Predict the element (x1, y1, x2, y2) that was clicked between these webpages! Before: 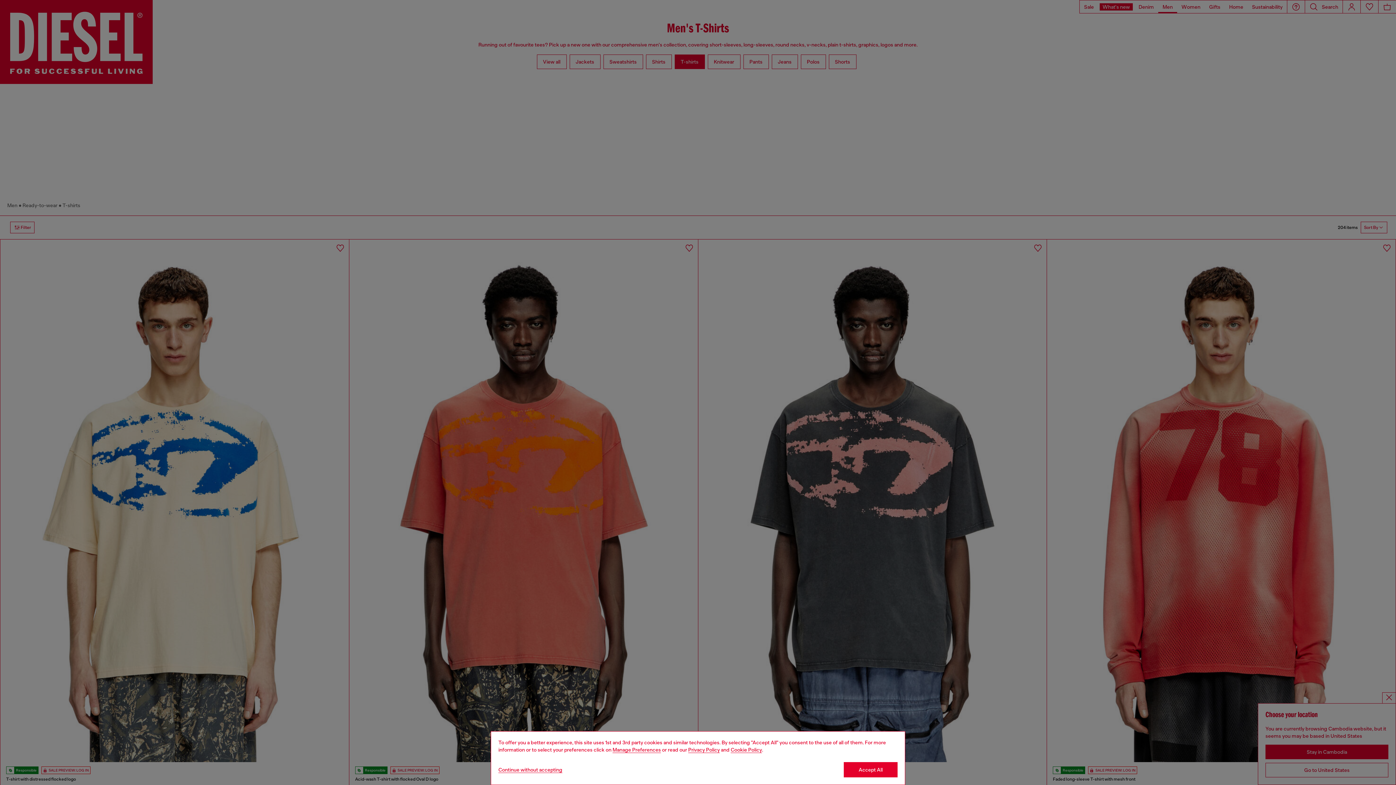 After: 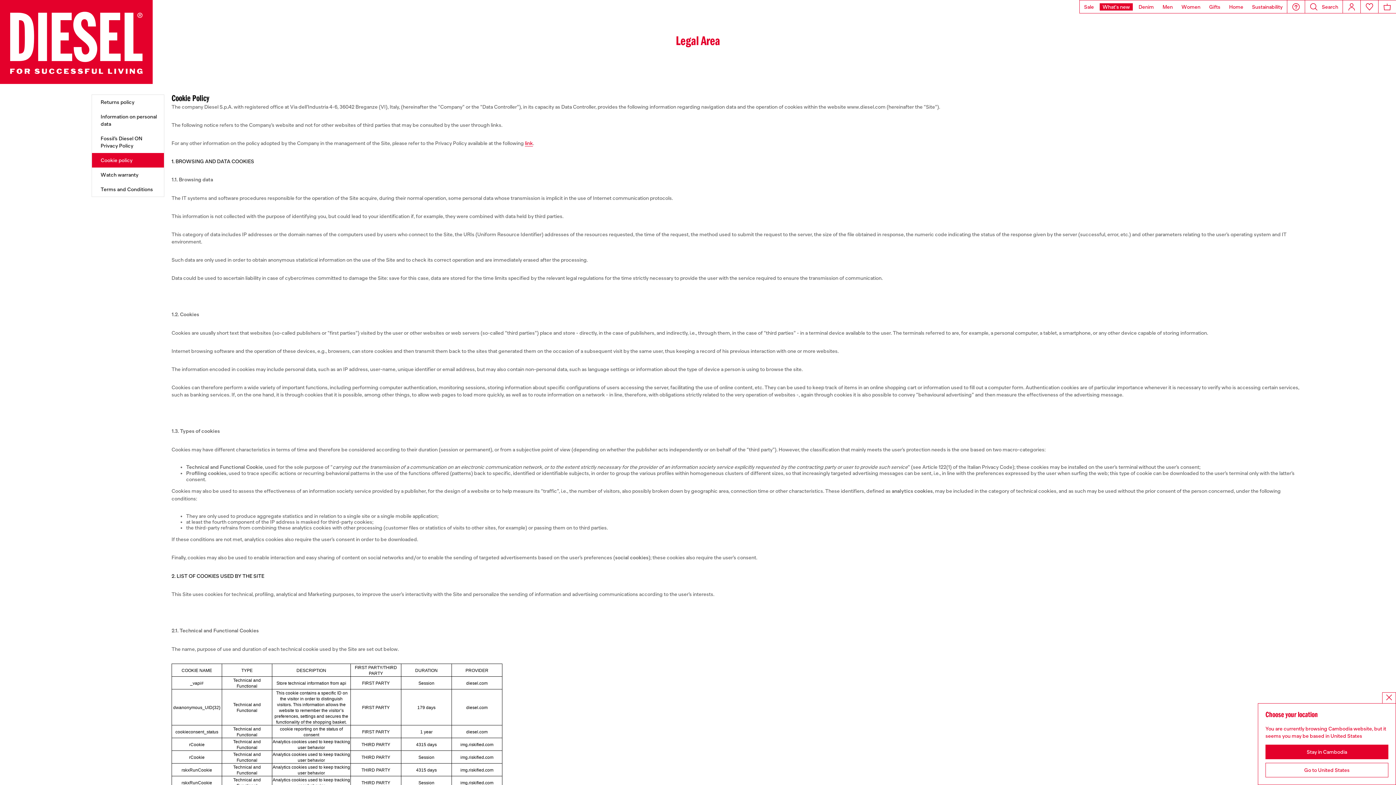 Action: bbox: (730, 747, 762, 753) label: Cookie Policy